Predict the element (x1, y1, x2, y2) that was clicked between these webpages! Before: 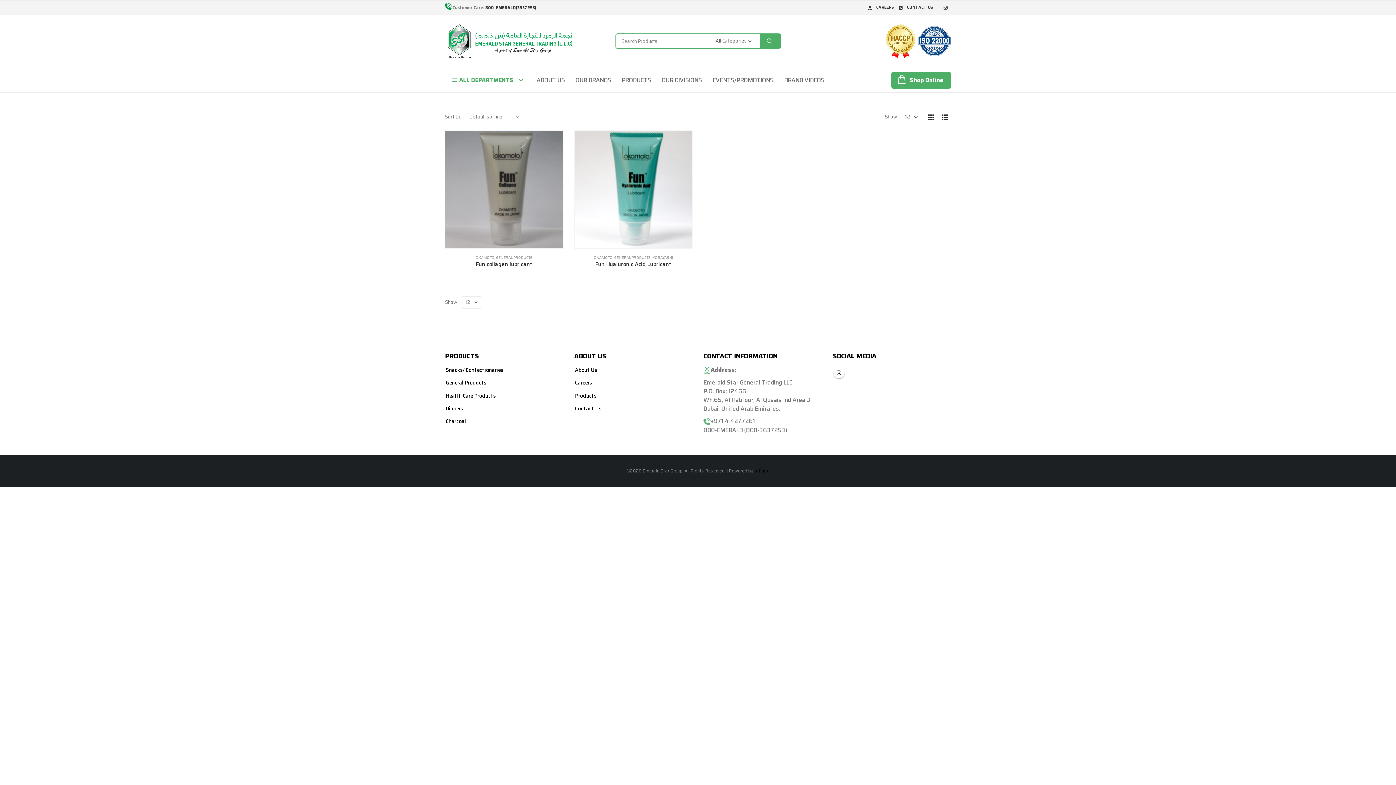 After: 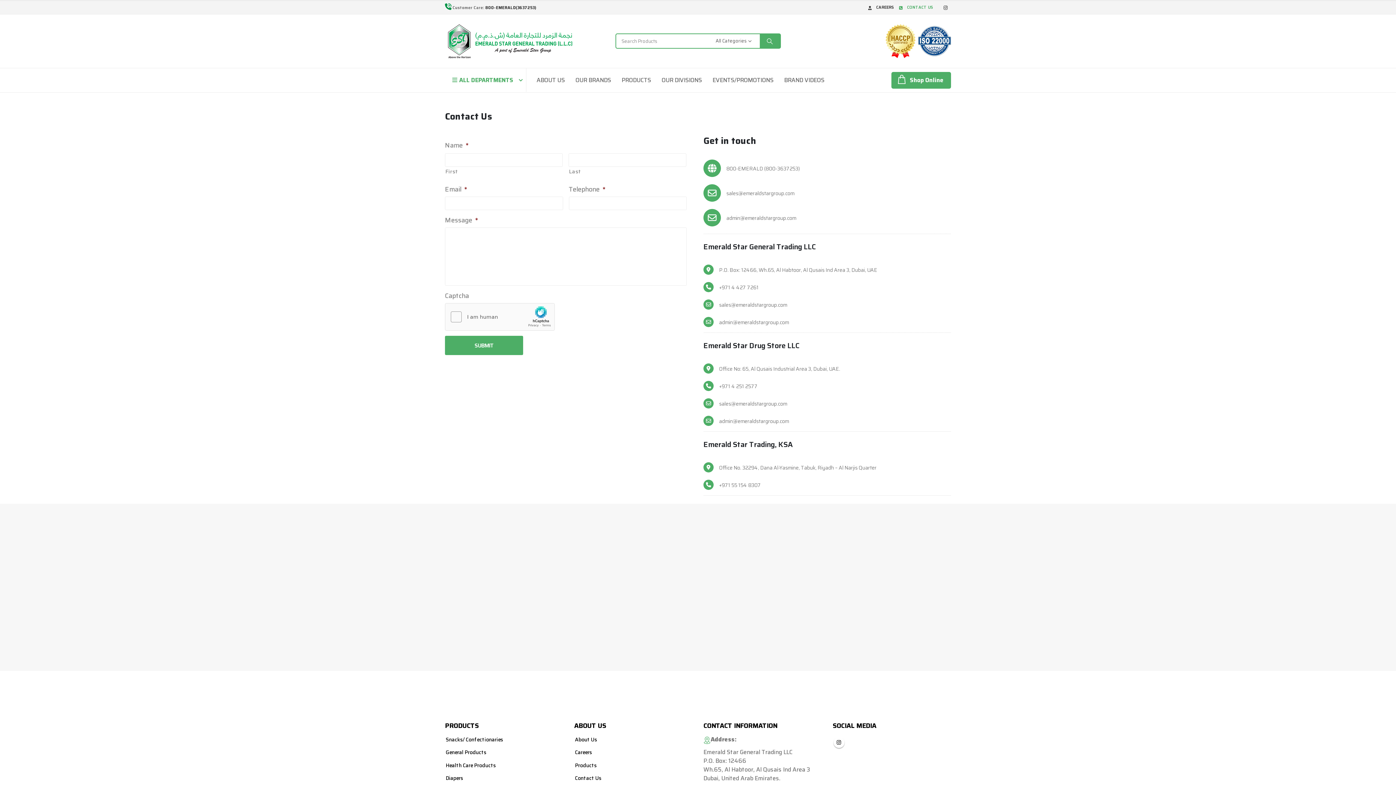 Action: bbox: (575, 404, 601, 412) label: Contact Us